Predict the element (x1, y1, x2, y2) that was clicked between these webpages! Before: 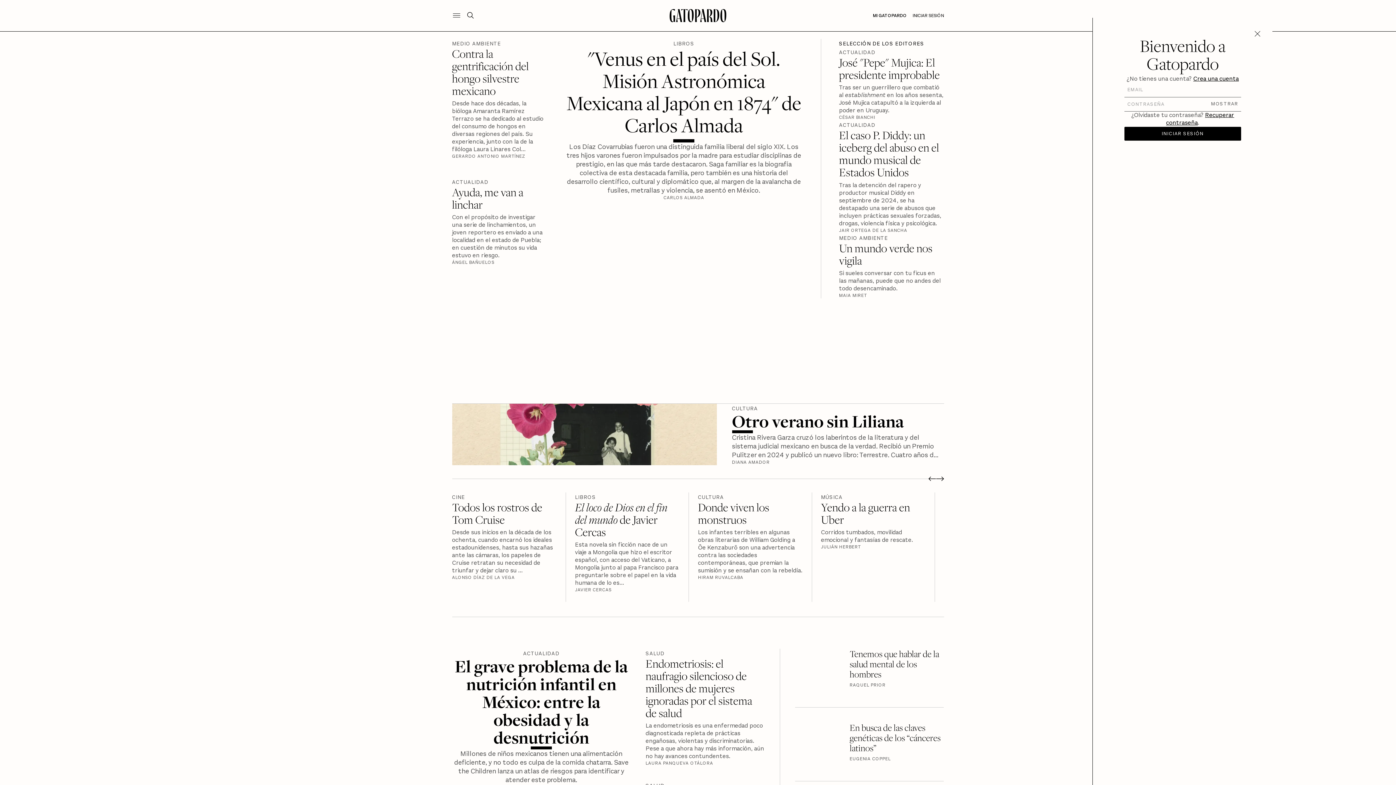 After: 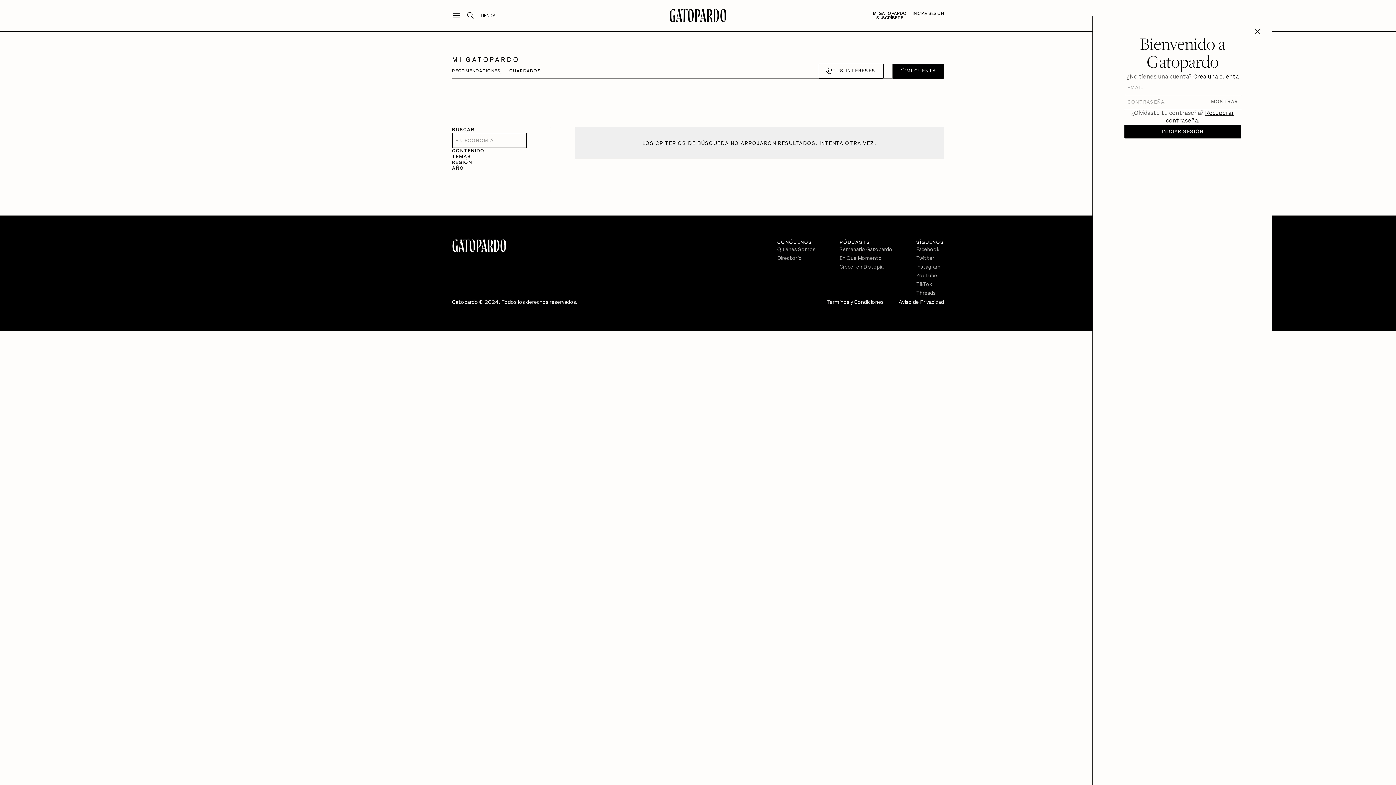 Action: bbox: (873, 13, 906, 17) label: Mi Gatopardo